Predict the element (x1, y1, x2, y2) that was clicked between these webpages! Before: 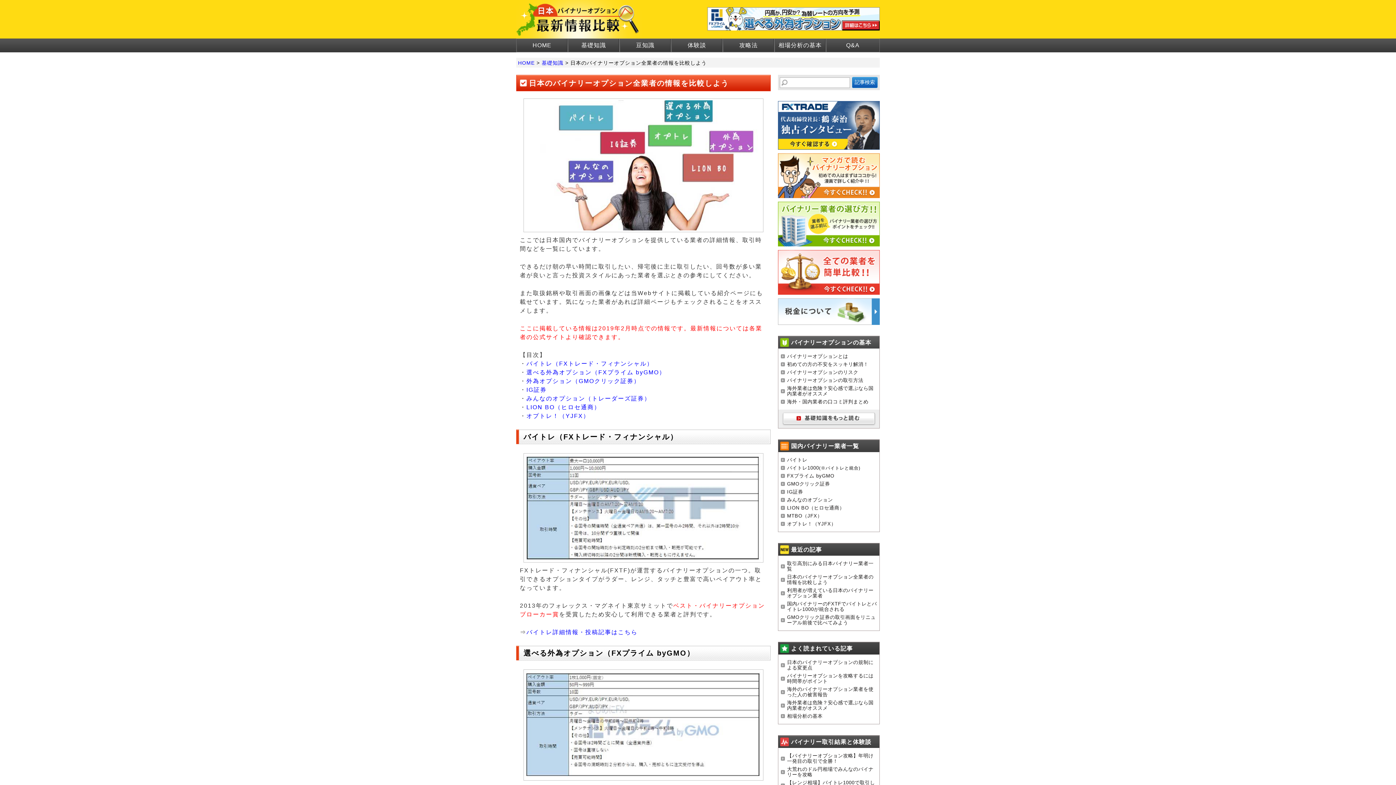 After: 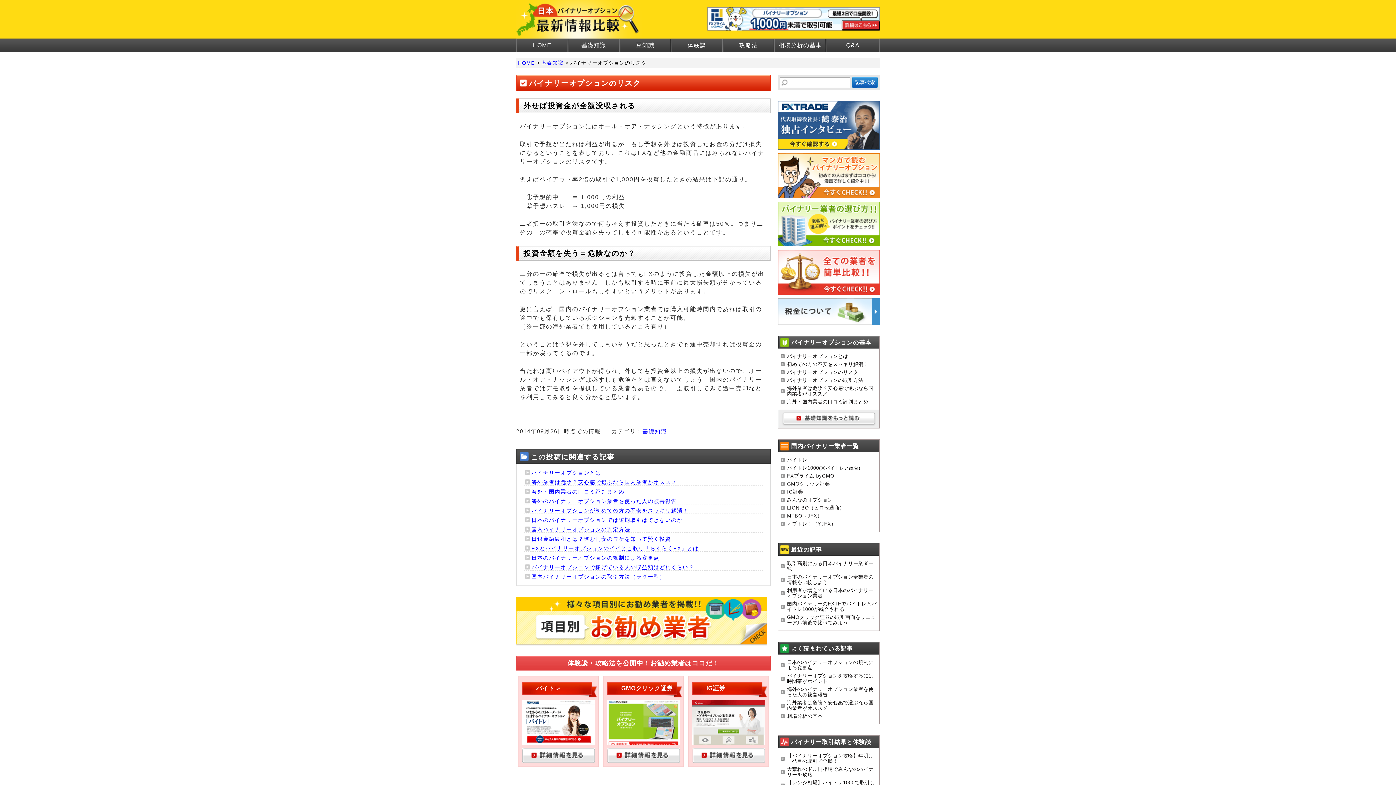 Action: label: バイナリーオプションのリスク bbox: (787, 369, 858, 375)